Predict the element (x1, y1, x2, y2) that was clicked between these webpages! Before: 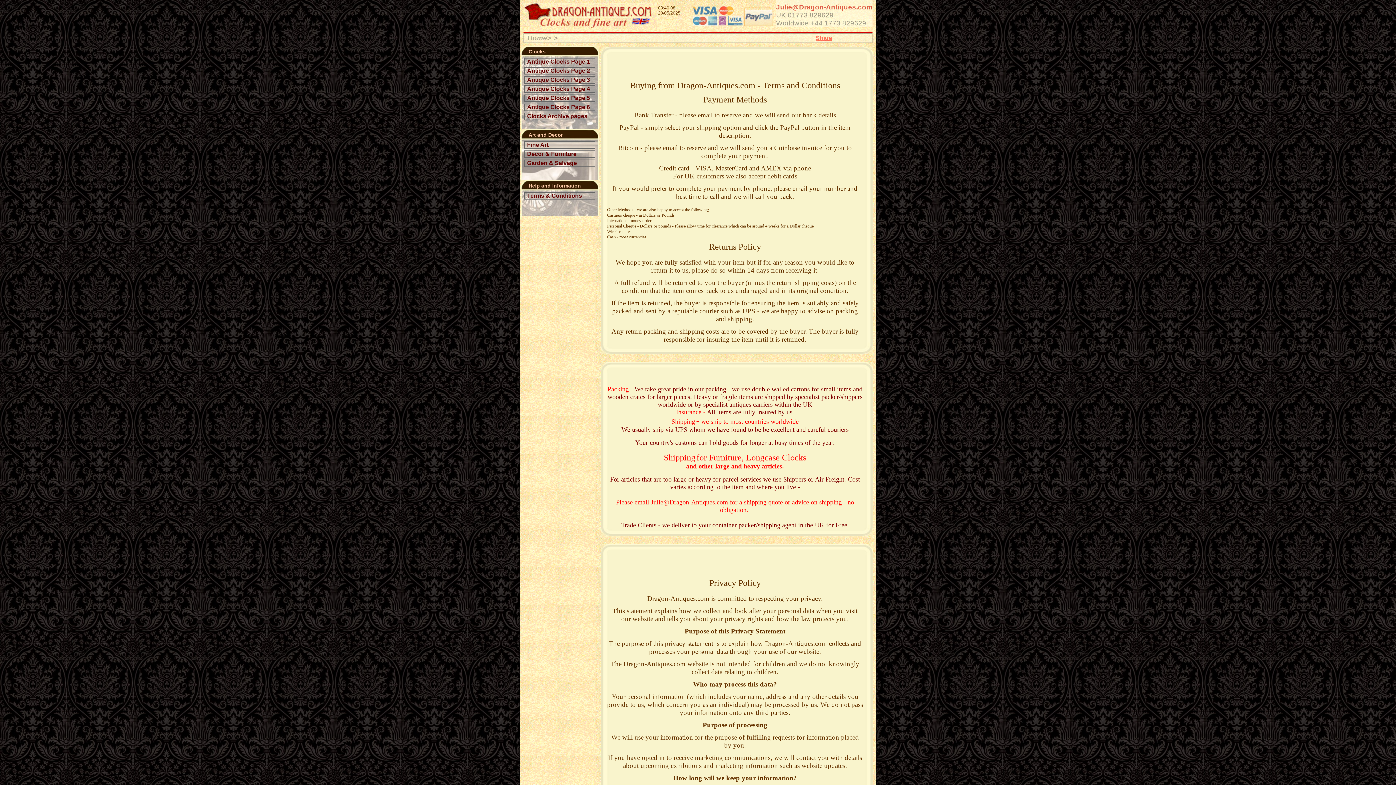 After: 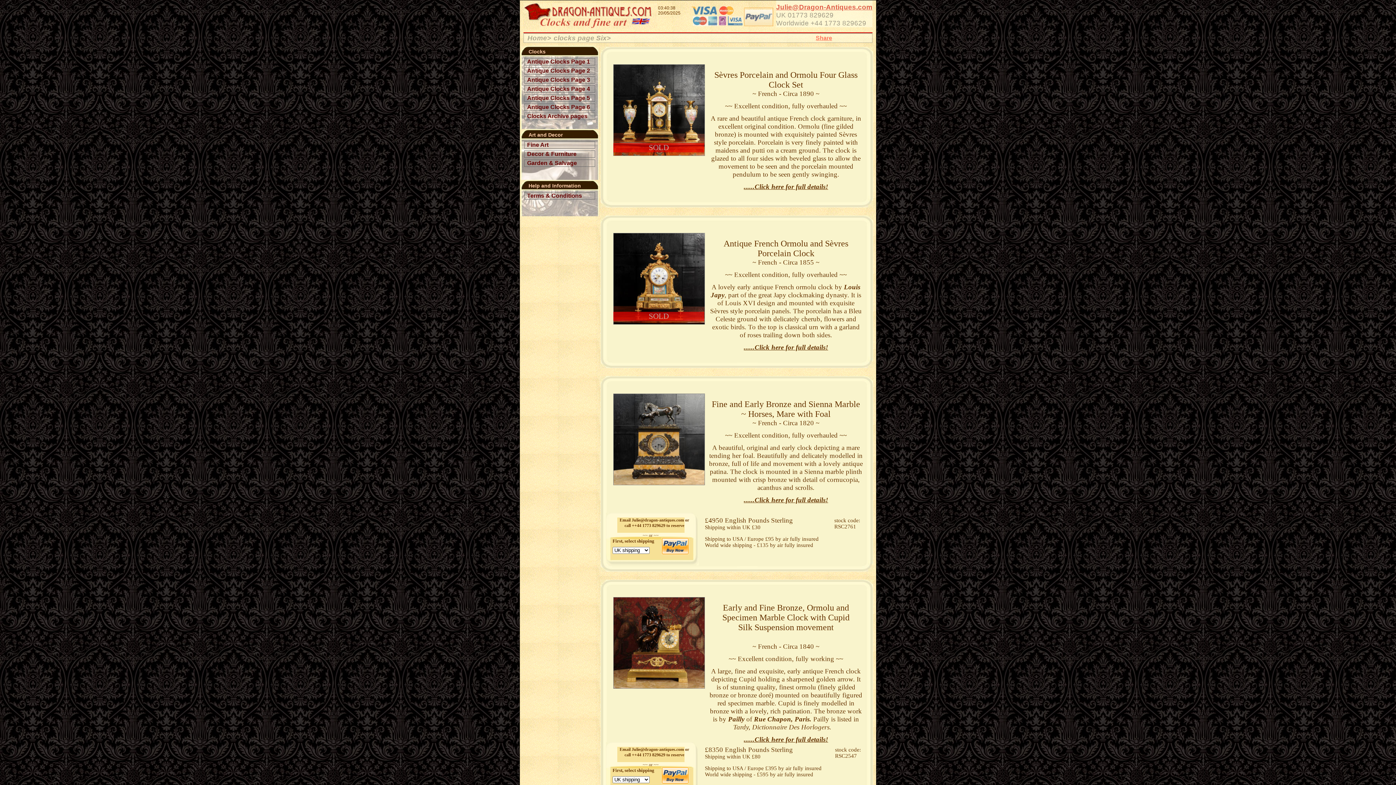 Action: bbox: (524, 103, 595, 110) label: Antique Clocks Page 6